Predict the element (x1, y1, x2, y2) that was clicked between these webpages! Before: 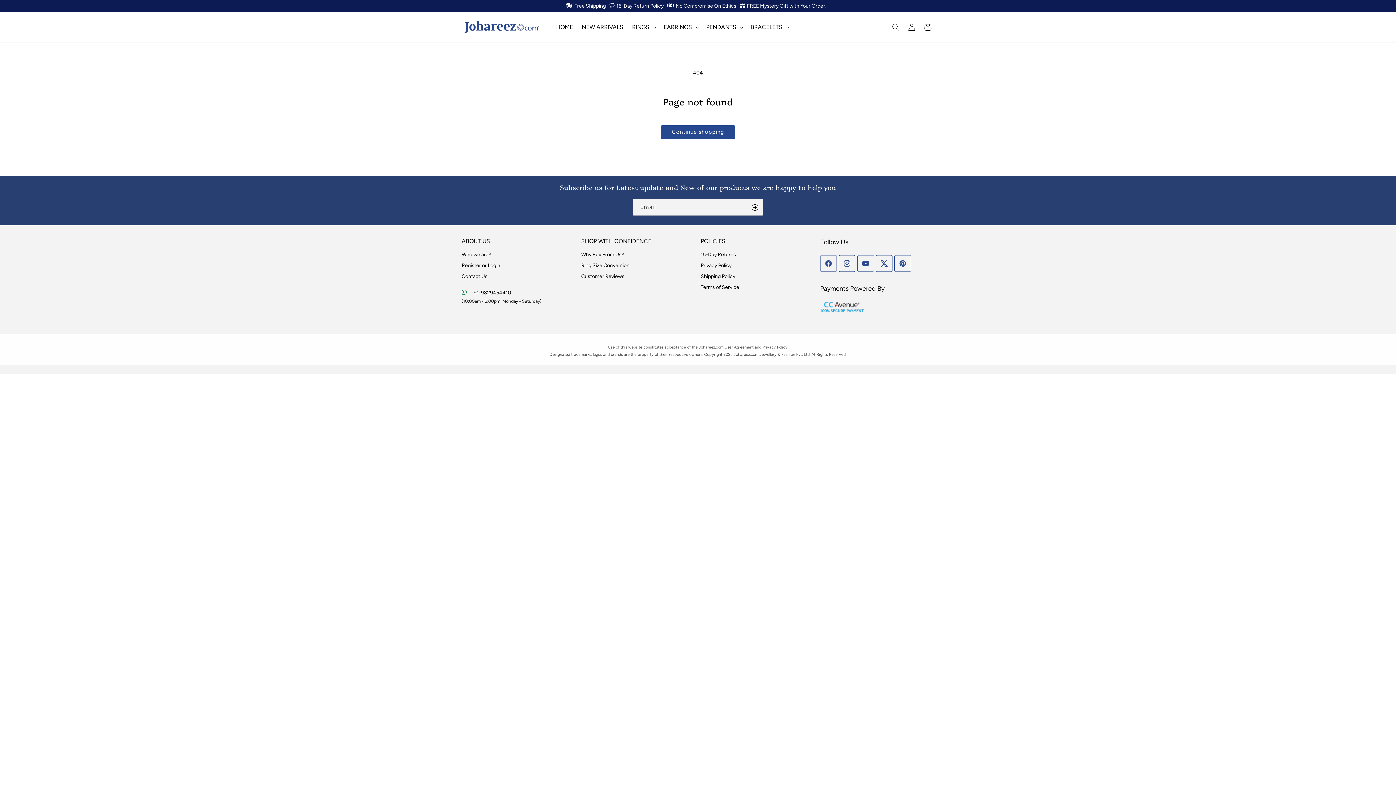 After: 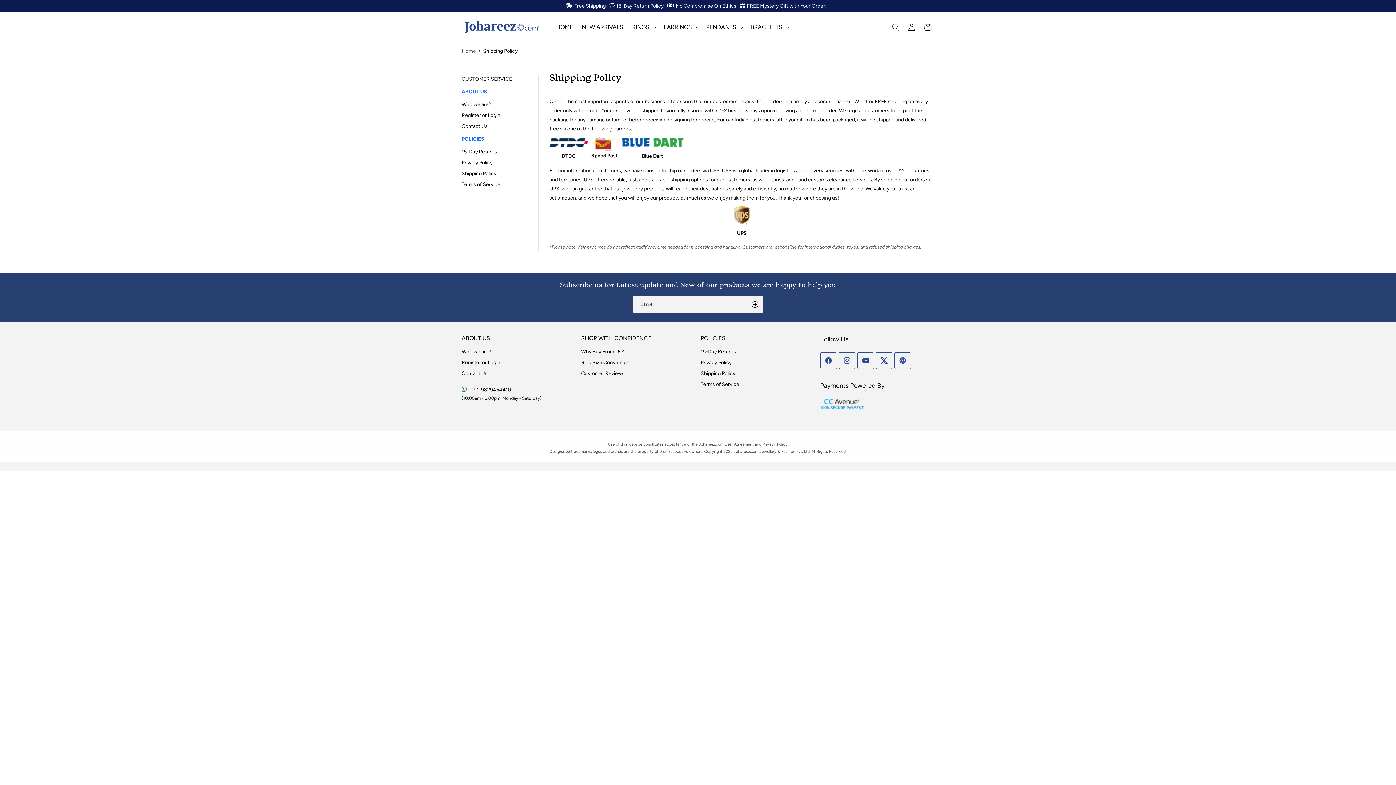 Action: label: Shipping Policy bbox: (700, 271, 815, 282)